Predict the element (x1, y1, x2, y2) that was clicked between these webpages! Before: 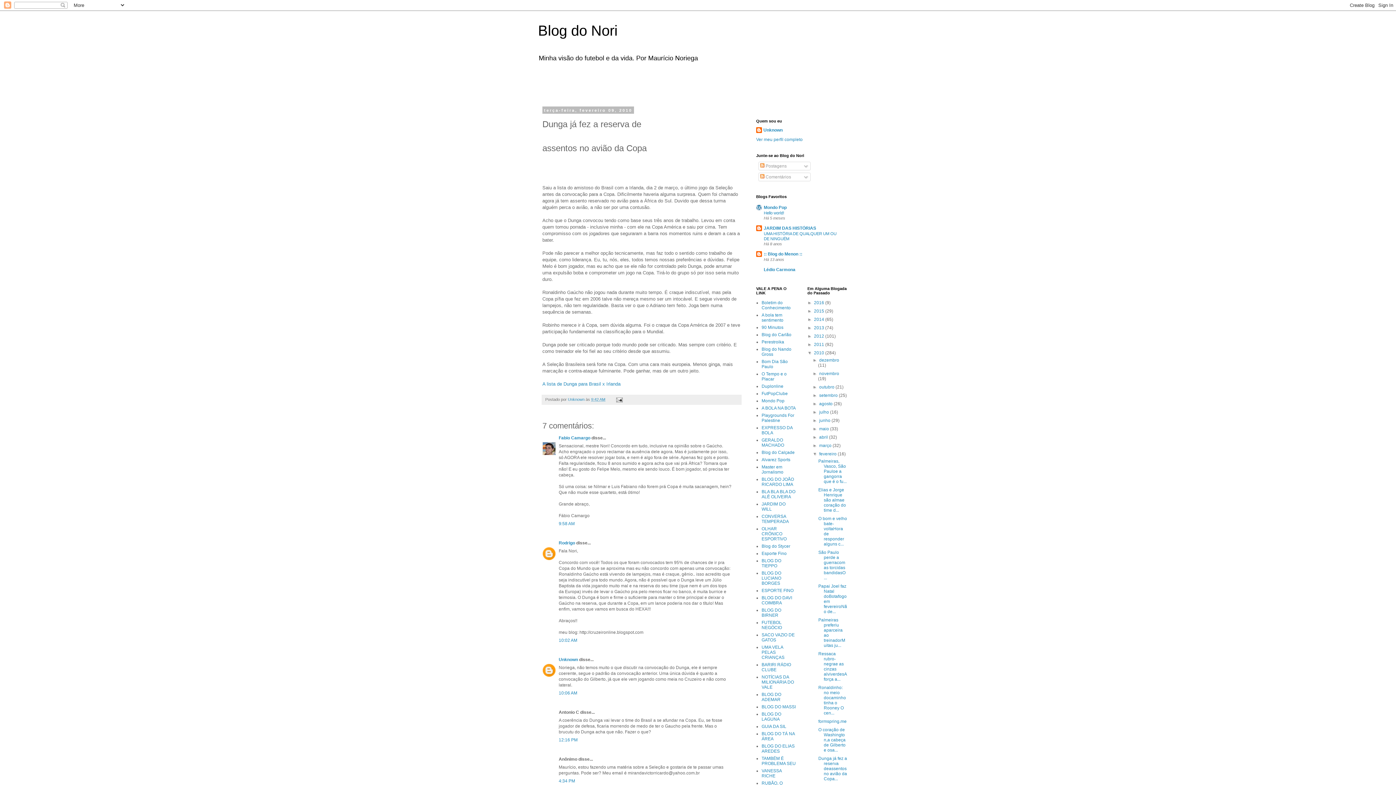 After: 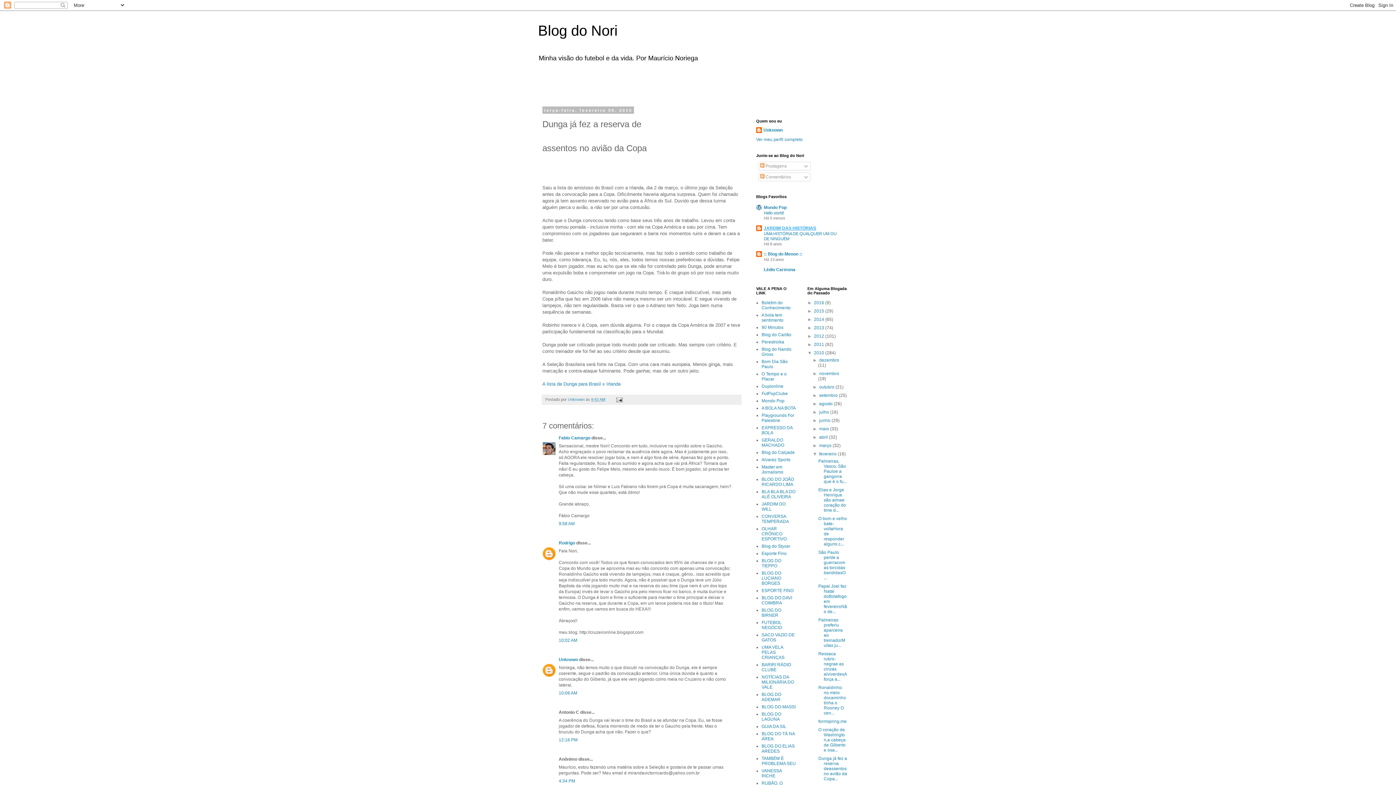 Action: label: JARDIM DAS HISTÓRIAS bbox: (764, 225, 816, 230)